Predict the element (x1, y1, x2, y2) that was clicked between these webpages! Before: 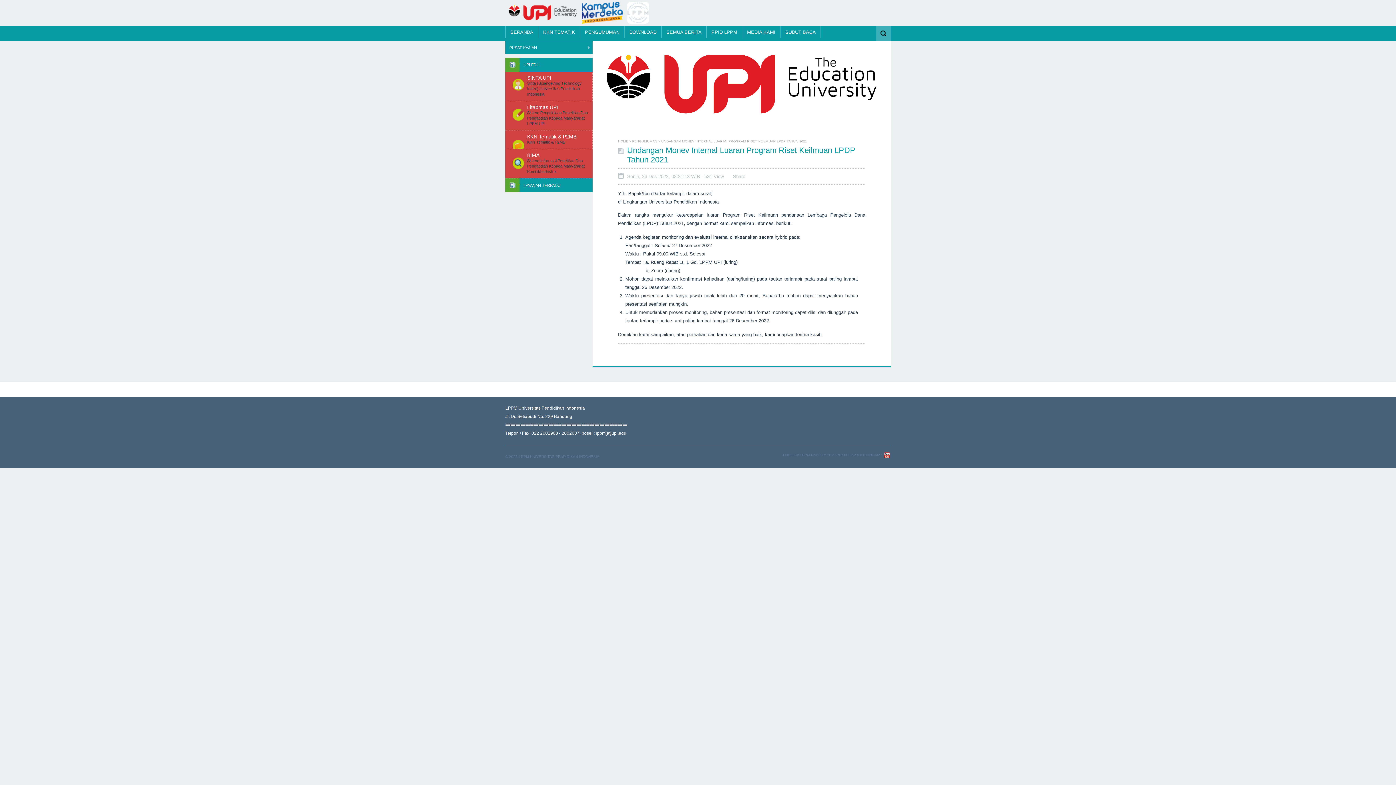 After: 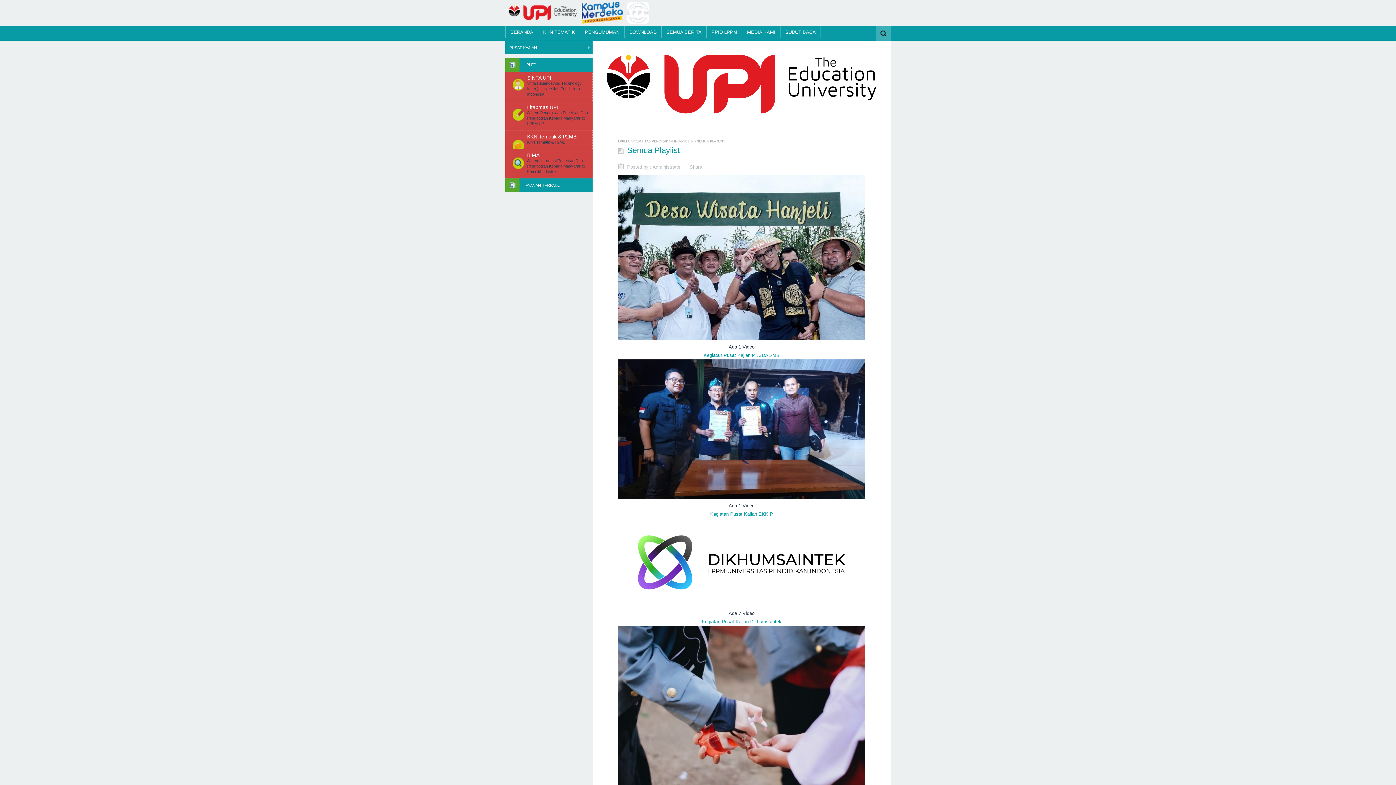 Action: label: MEDIA KAMI bbox: (742, 26, 780, 38)